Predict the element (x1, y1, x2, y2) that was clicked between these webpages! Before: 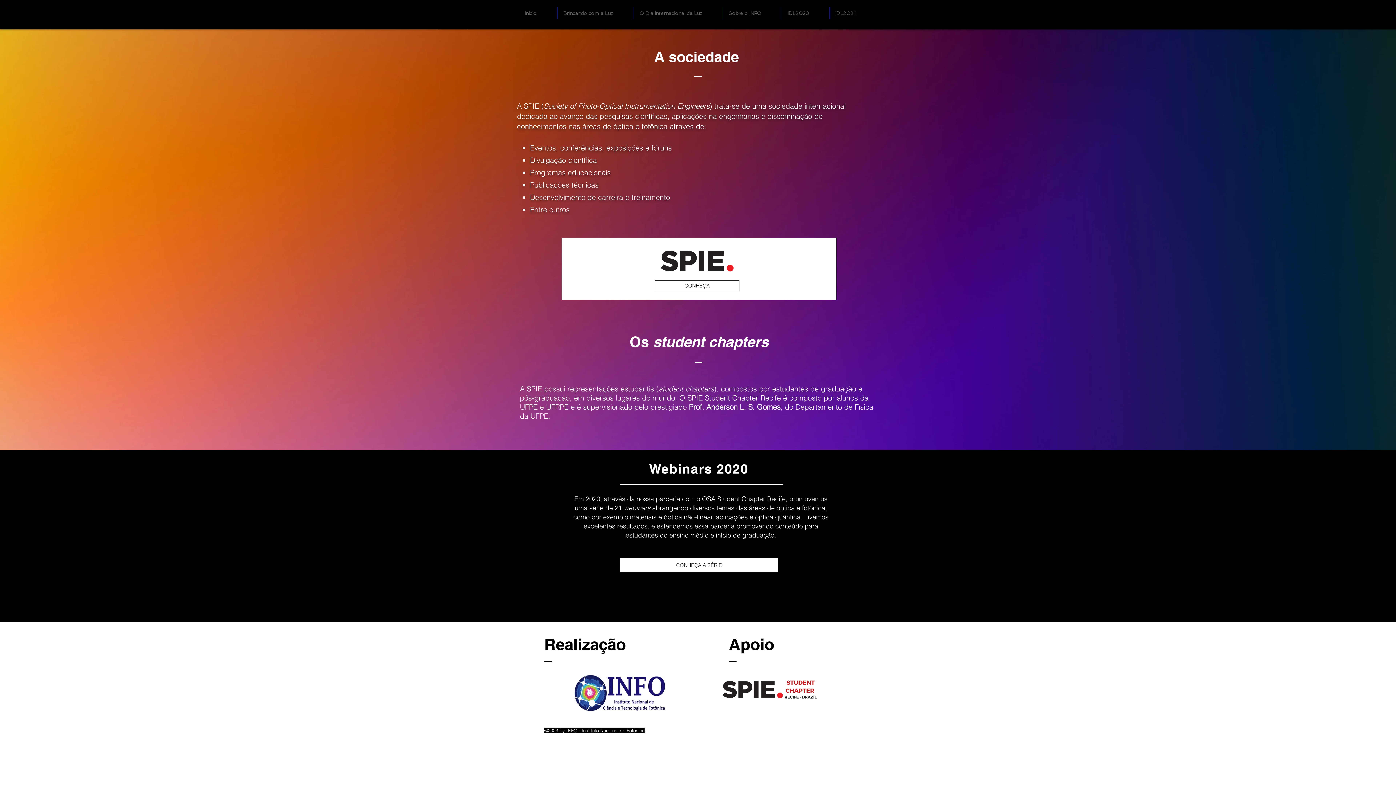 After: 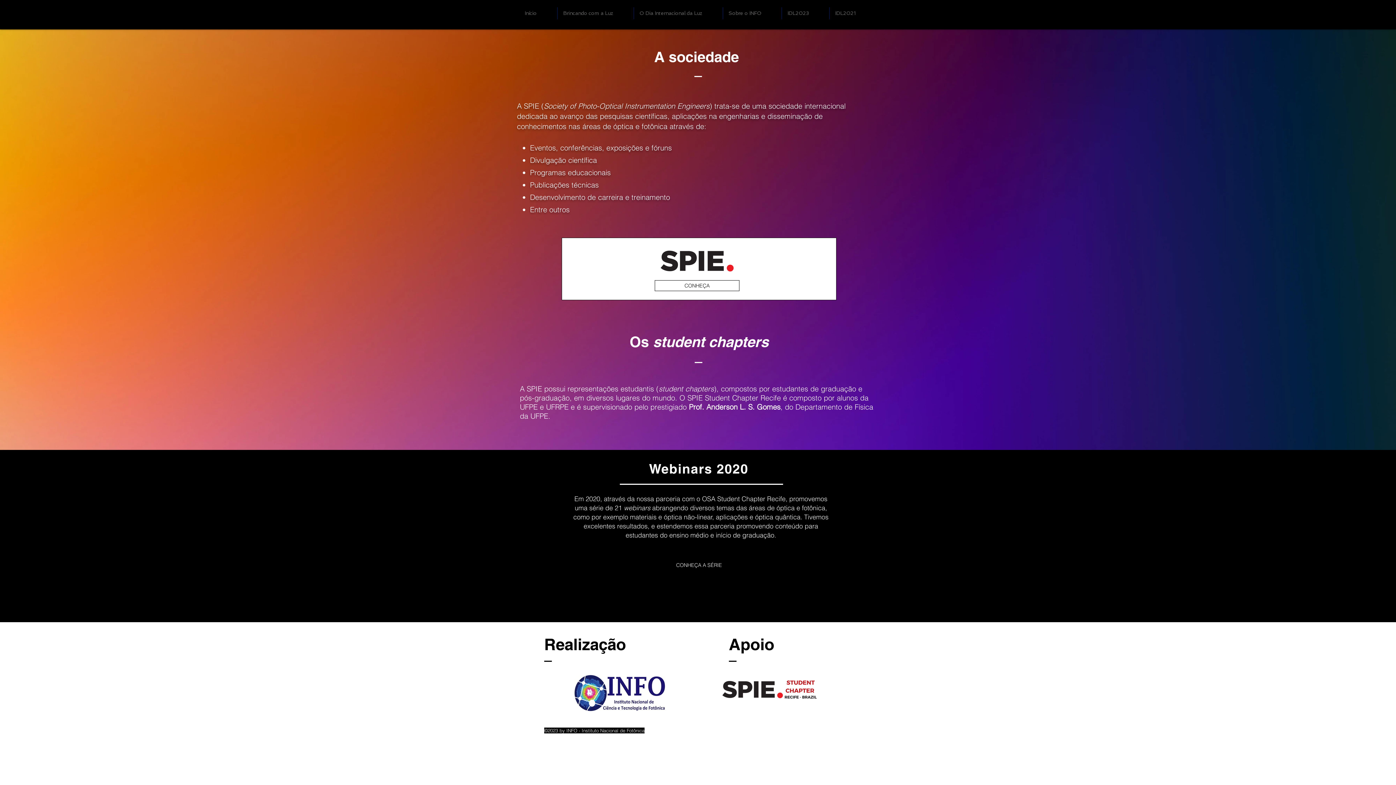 Action: label: CONHEÇA A SÉRIE  bbox: (619, 558, 778, 572)